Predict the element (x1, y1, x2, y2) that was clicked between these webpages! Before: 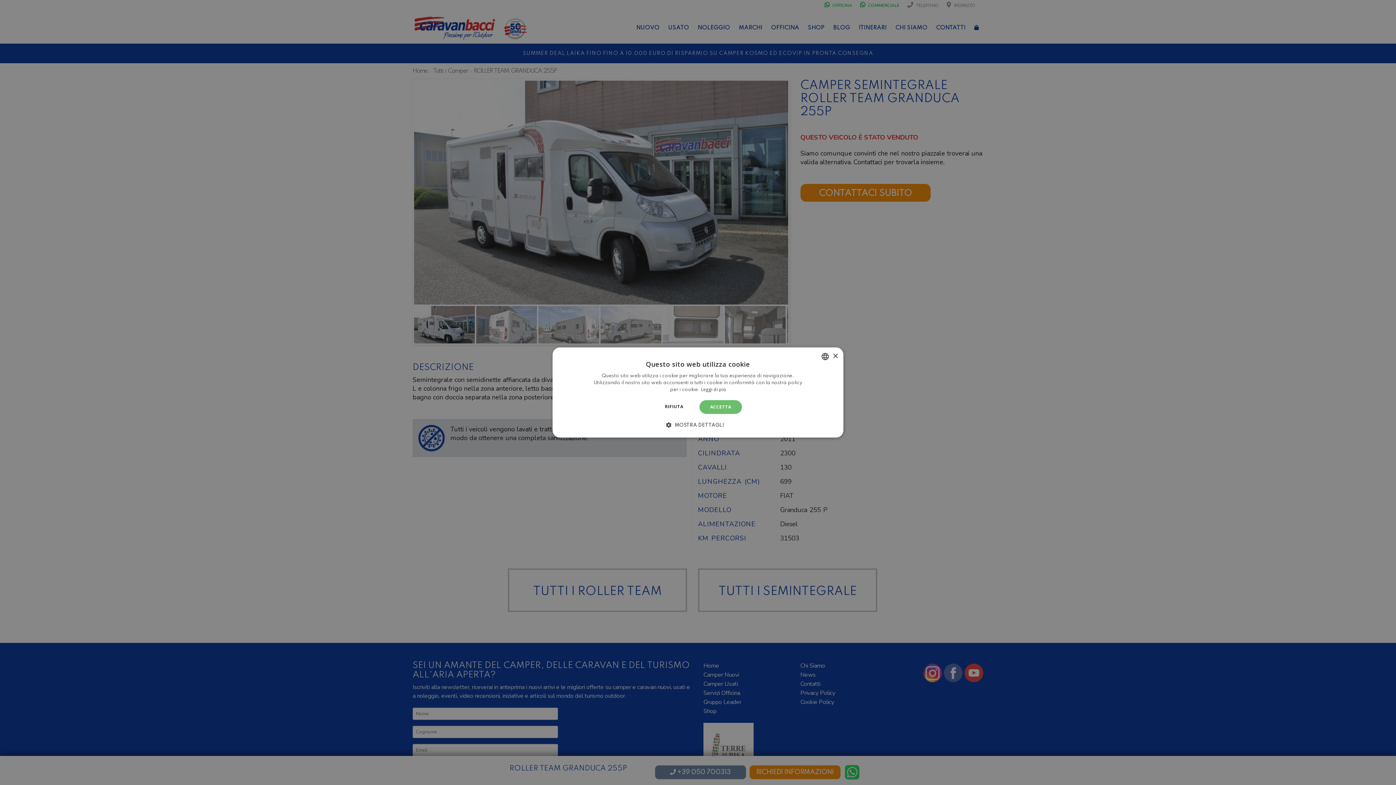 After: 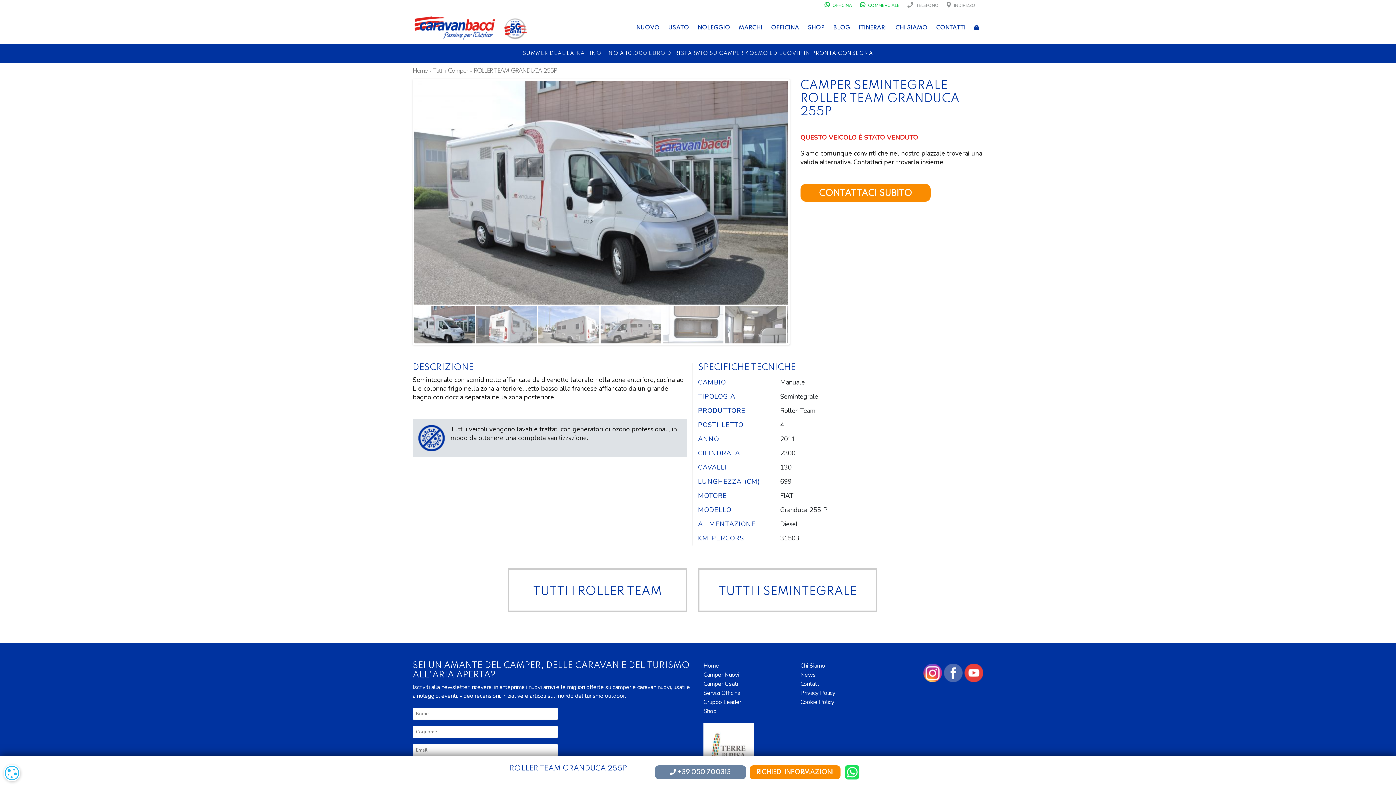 Action: label: ACCETTA bbox: (699, 400, 742, 414)